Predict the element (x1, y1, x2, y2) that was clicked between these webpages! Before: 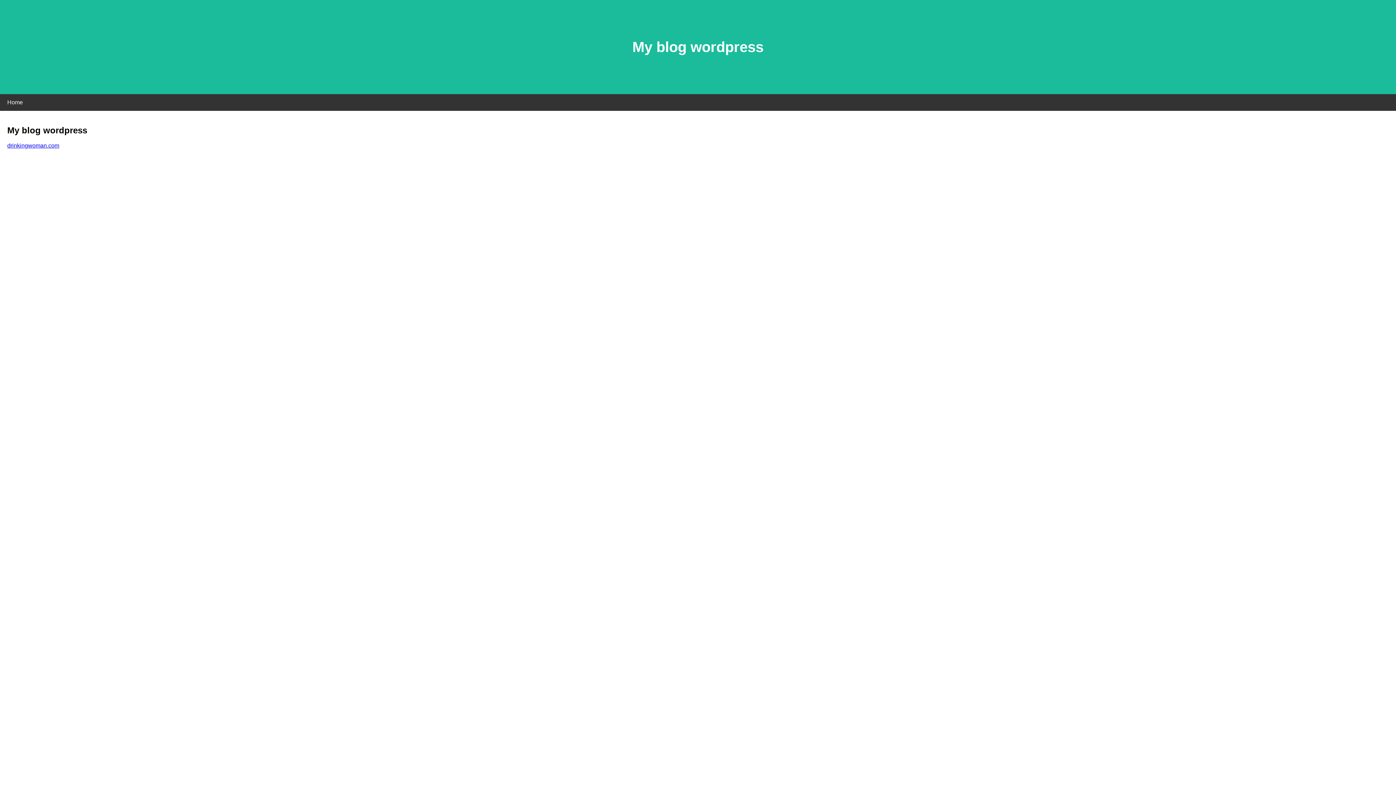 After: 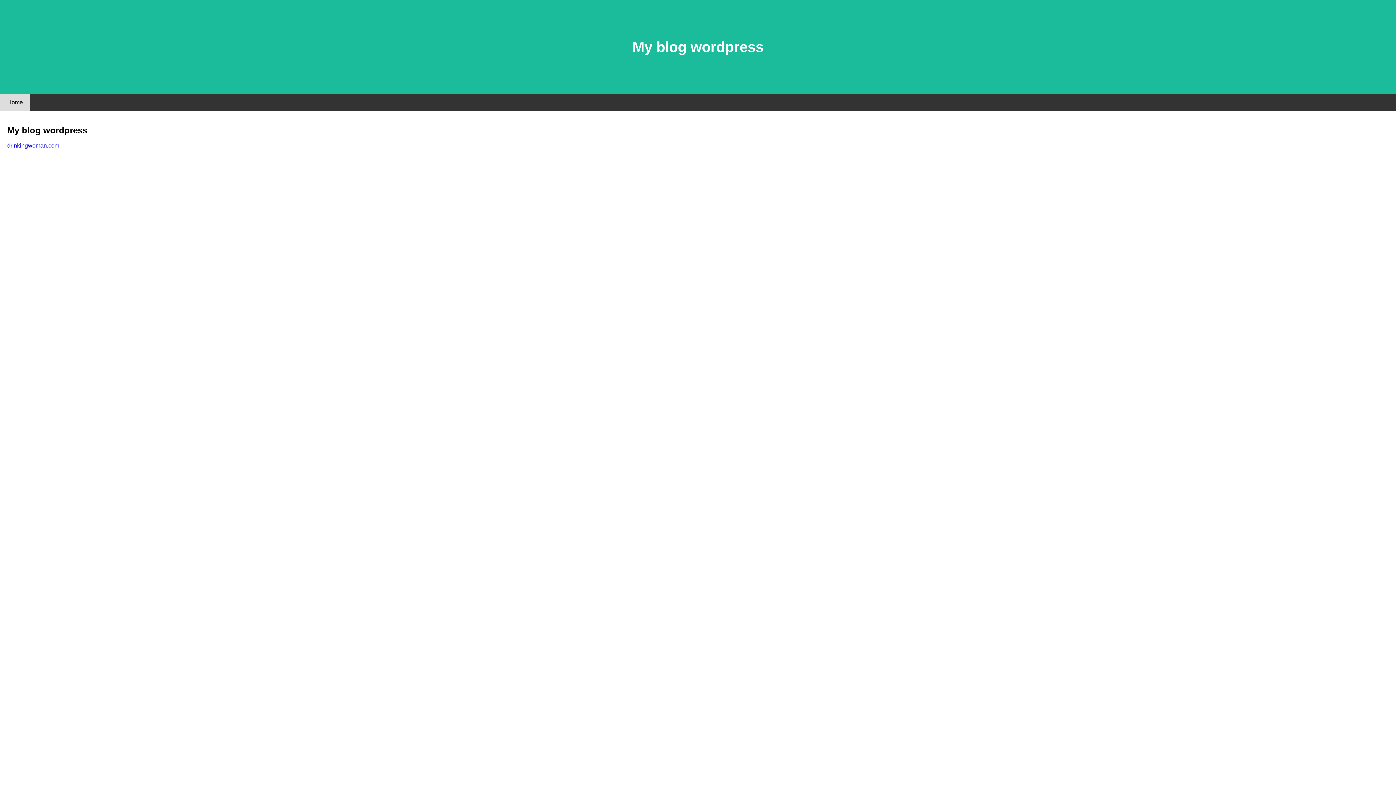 Action: label: Home bbox: (0, 94, 30, 110)